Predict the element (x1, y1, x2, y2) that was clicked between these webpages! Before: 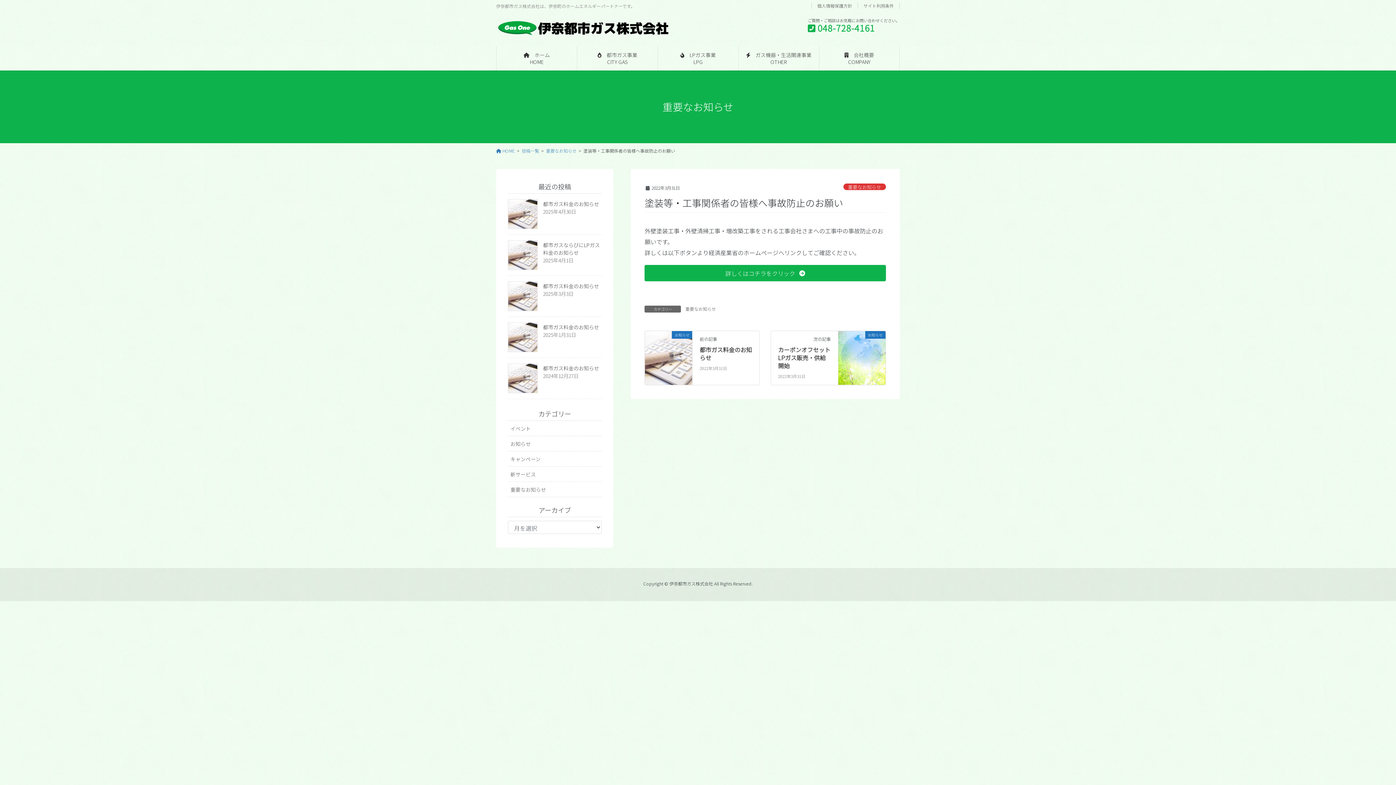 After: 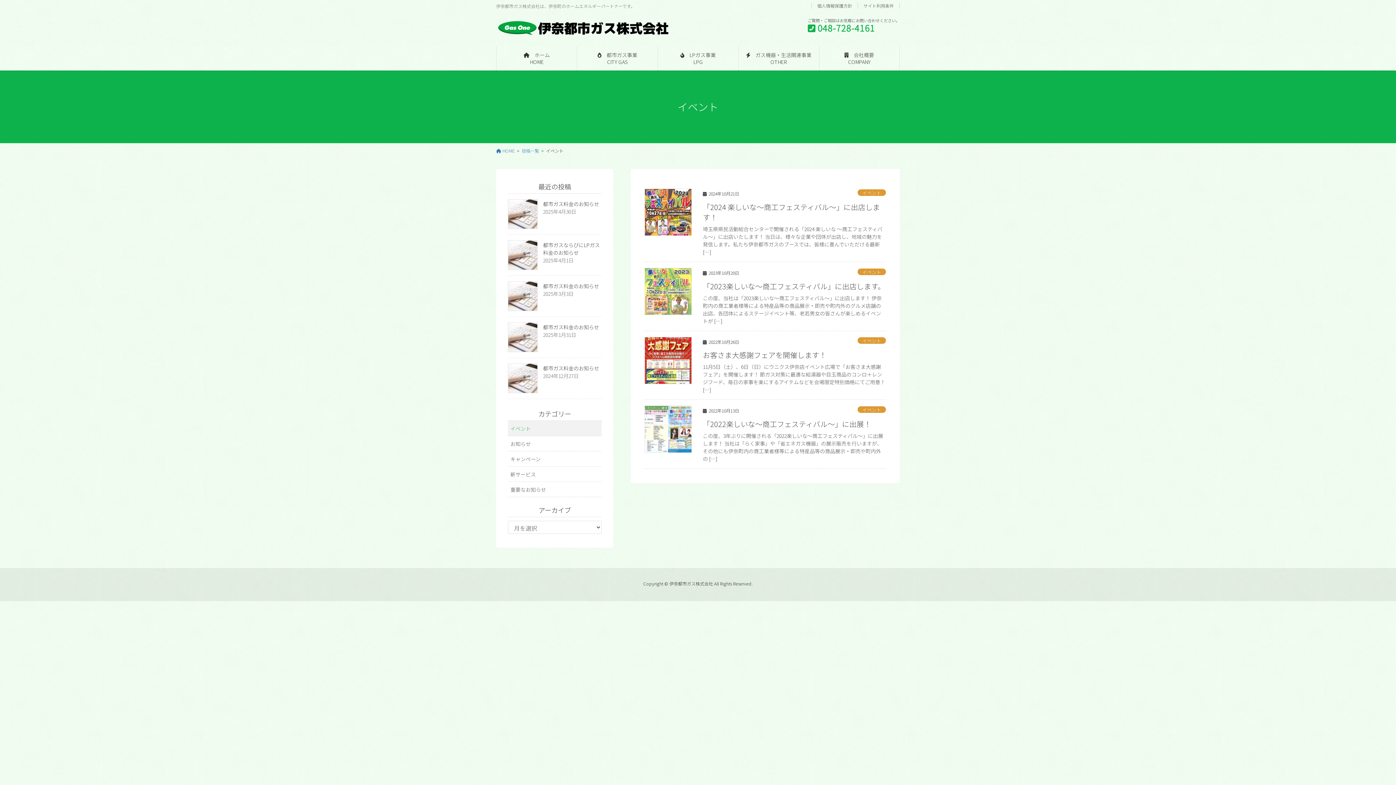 Action: label: イベント bbox: (508, 421, 601, 436)